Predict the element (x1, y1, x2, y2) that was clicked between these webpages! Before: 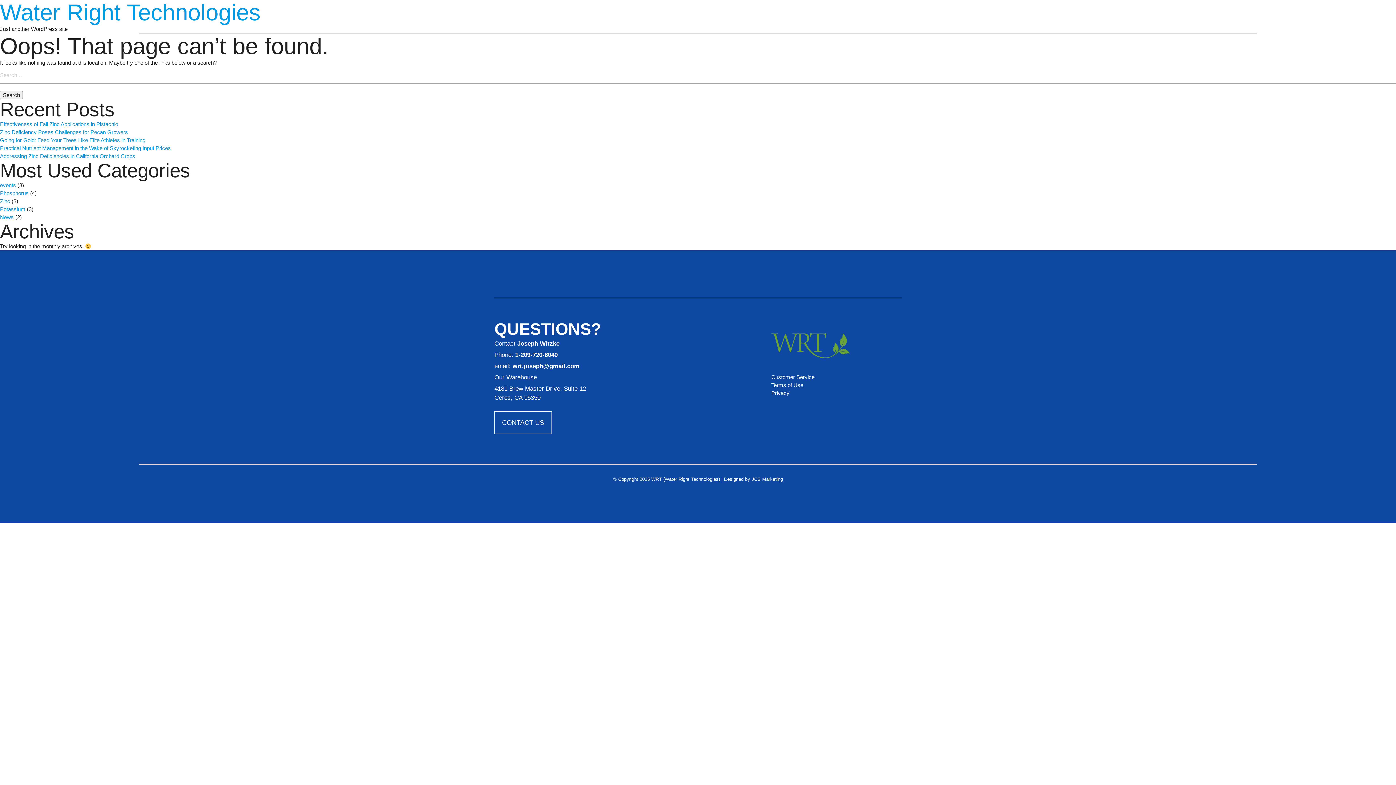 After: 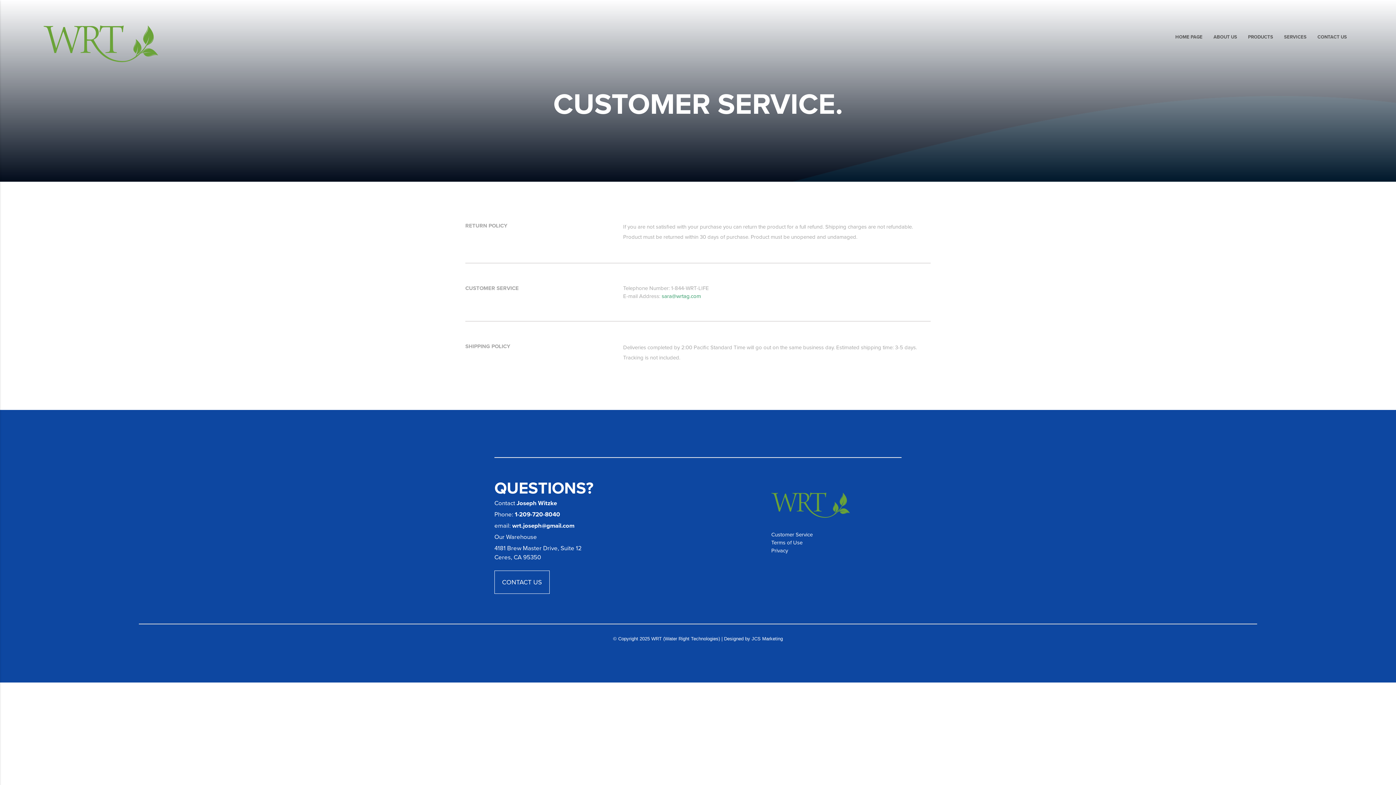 Action: bbox: (771, 374, 814, 380) label: Customer Service